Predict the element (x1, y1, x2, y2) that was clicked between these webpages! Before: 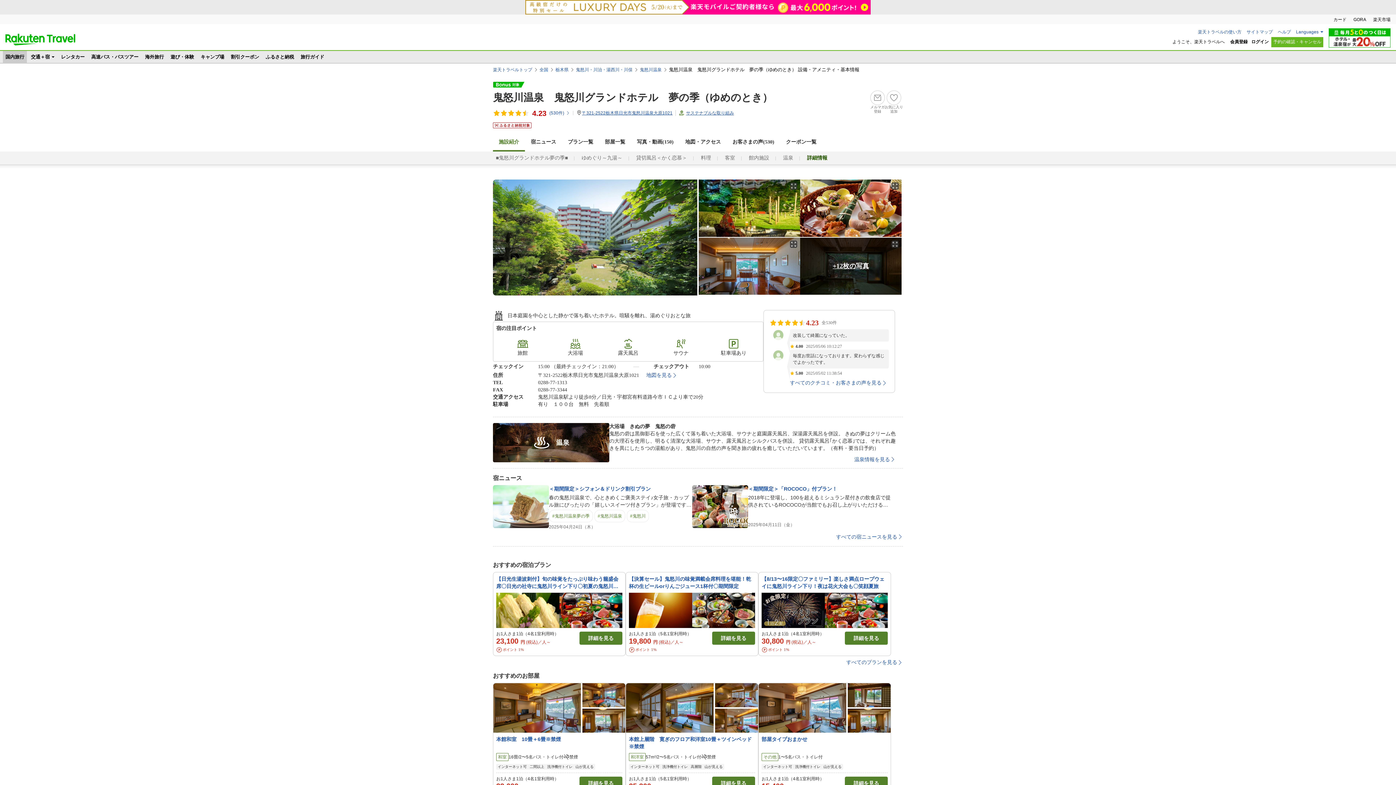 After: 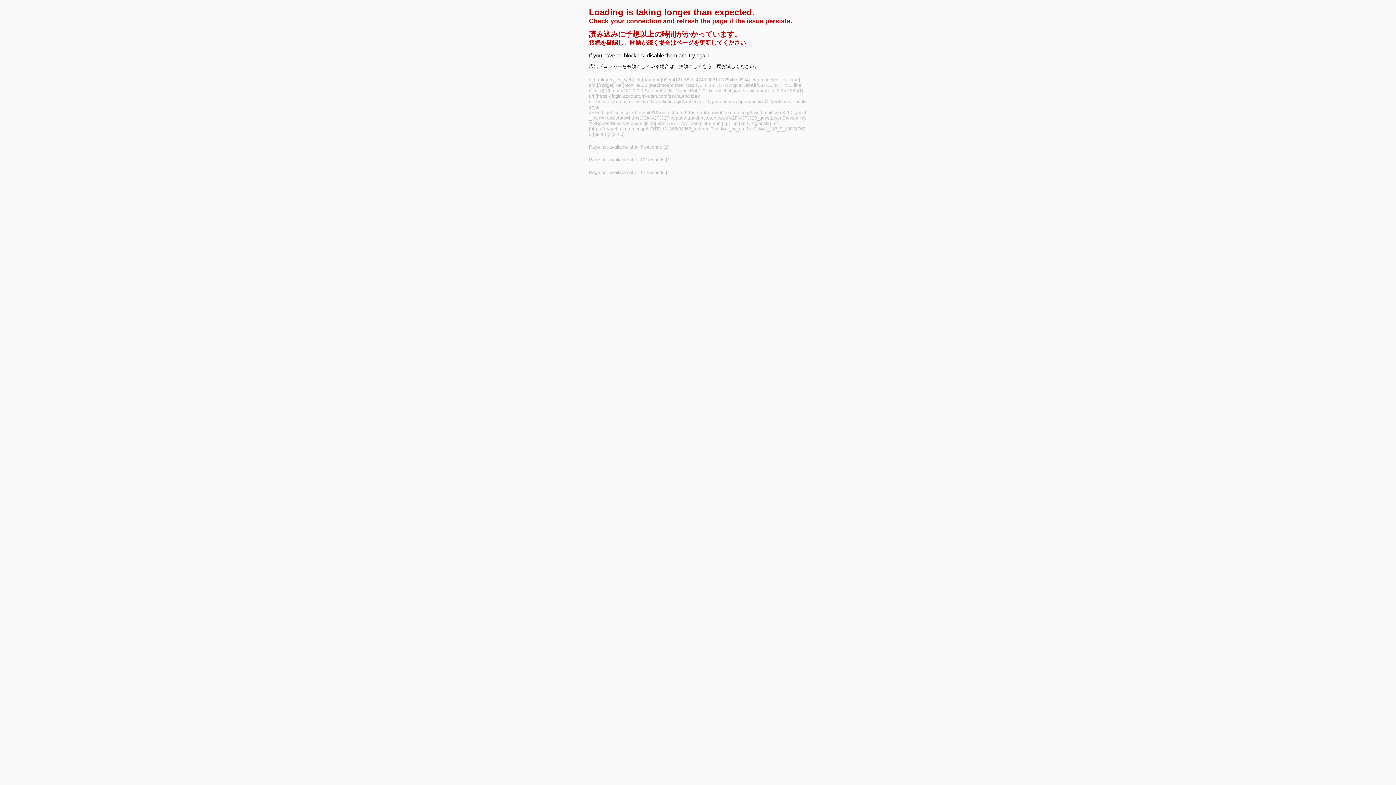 Action: bbox: (1271, 37, 1323, 47) label: 予約の確認・キャンセル